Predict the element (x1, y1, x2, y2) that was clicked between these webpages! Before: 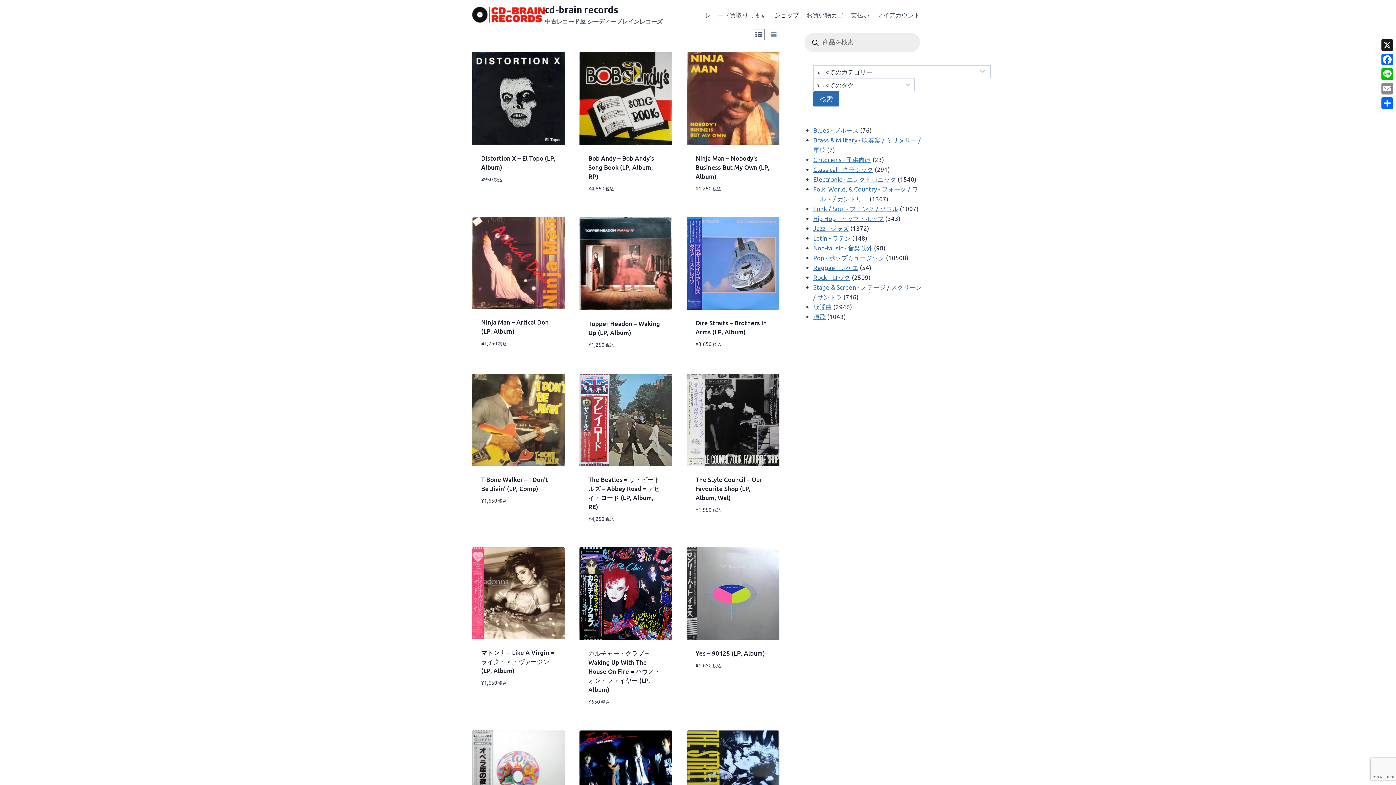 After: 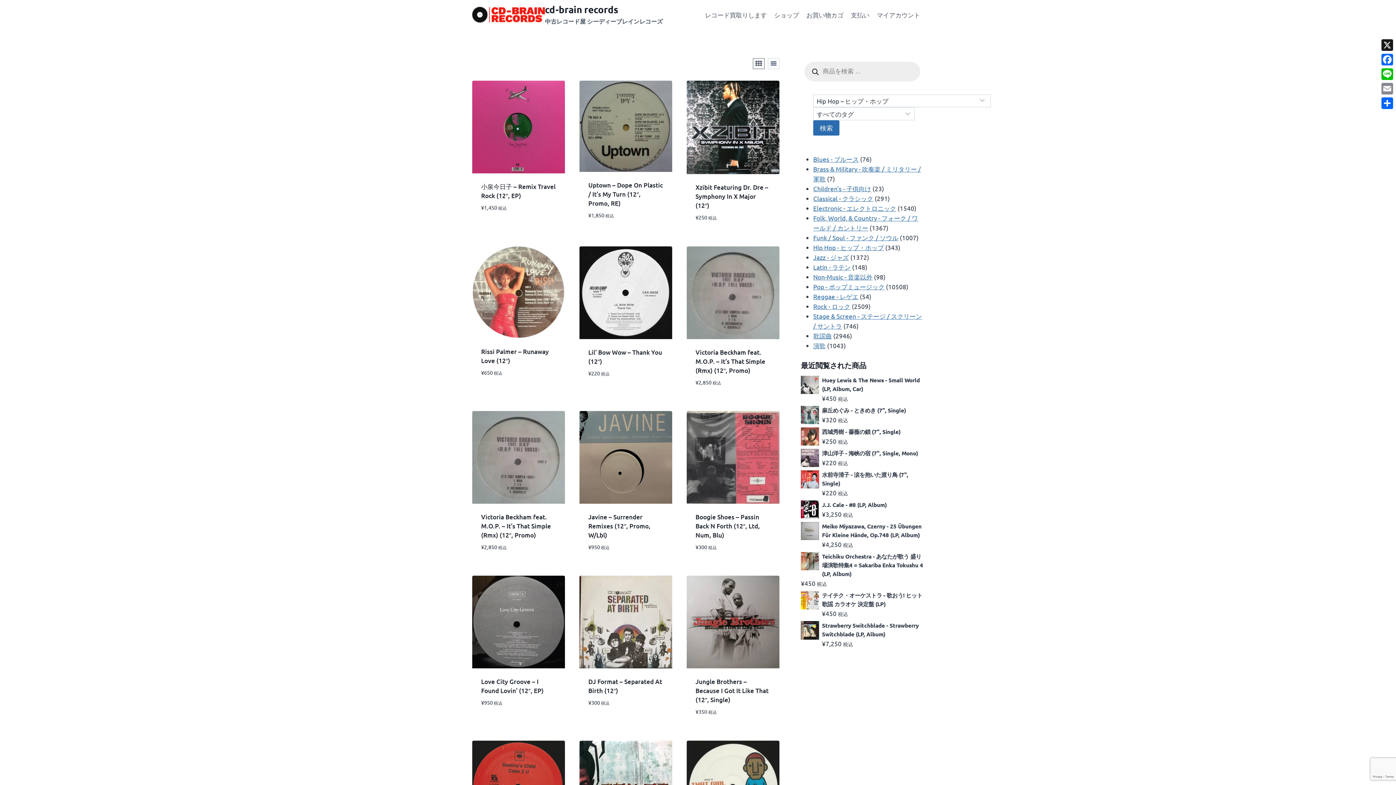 Action: bbox: (813, 214, 884, 222) label: Hip Hop - ヒップ・ホップ